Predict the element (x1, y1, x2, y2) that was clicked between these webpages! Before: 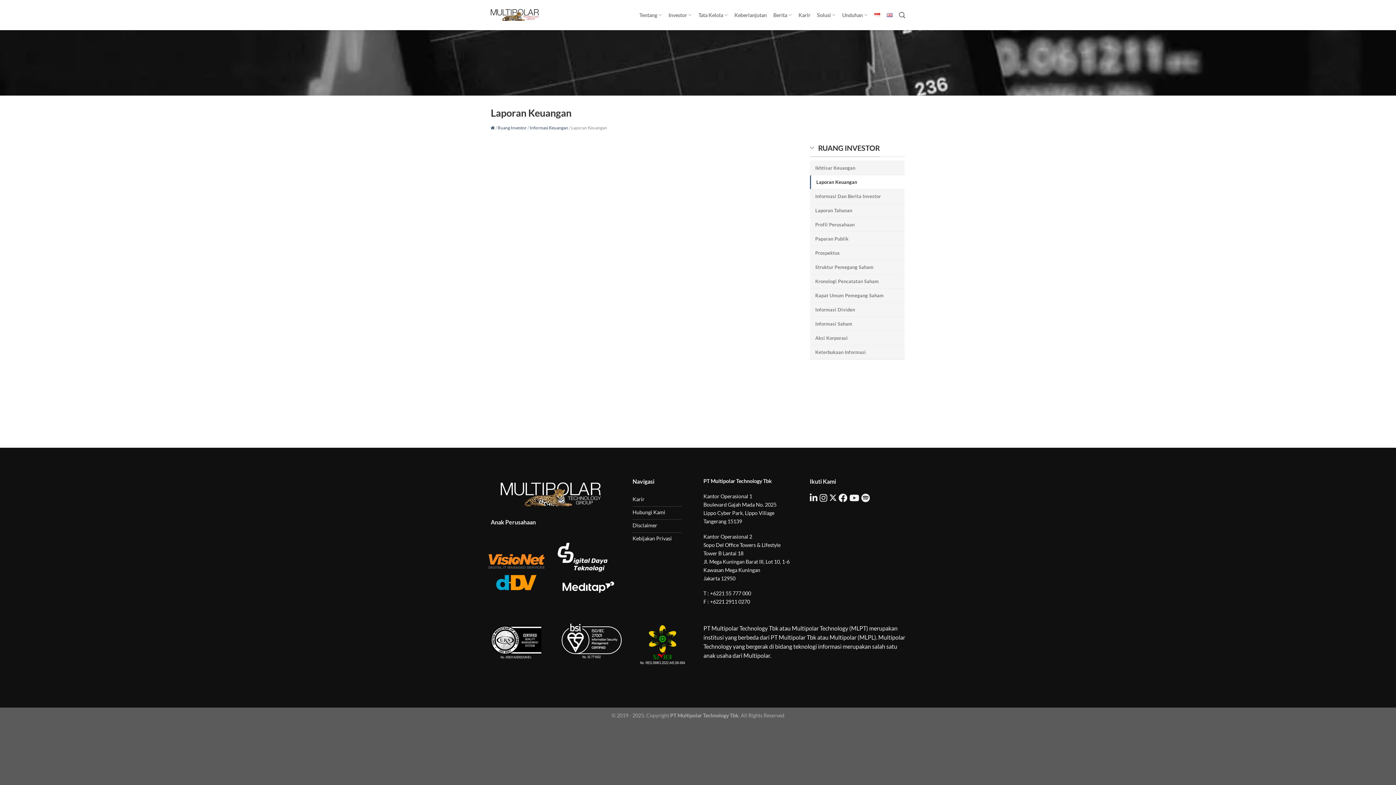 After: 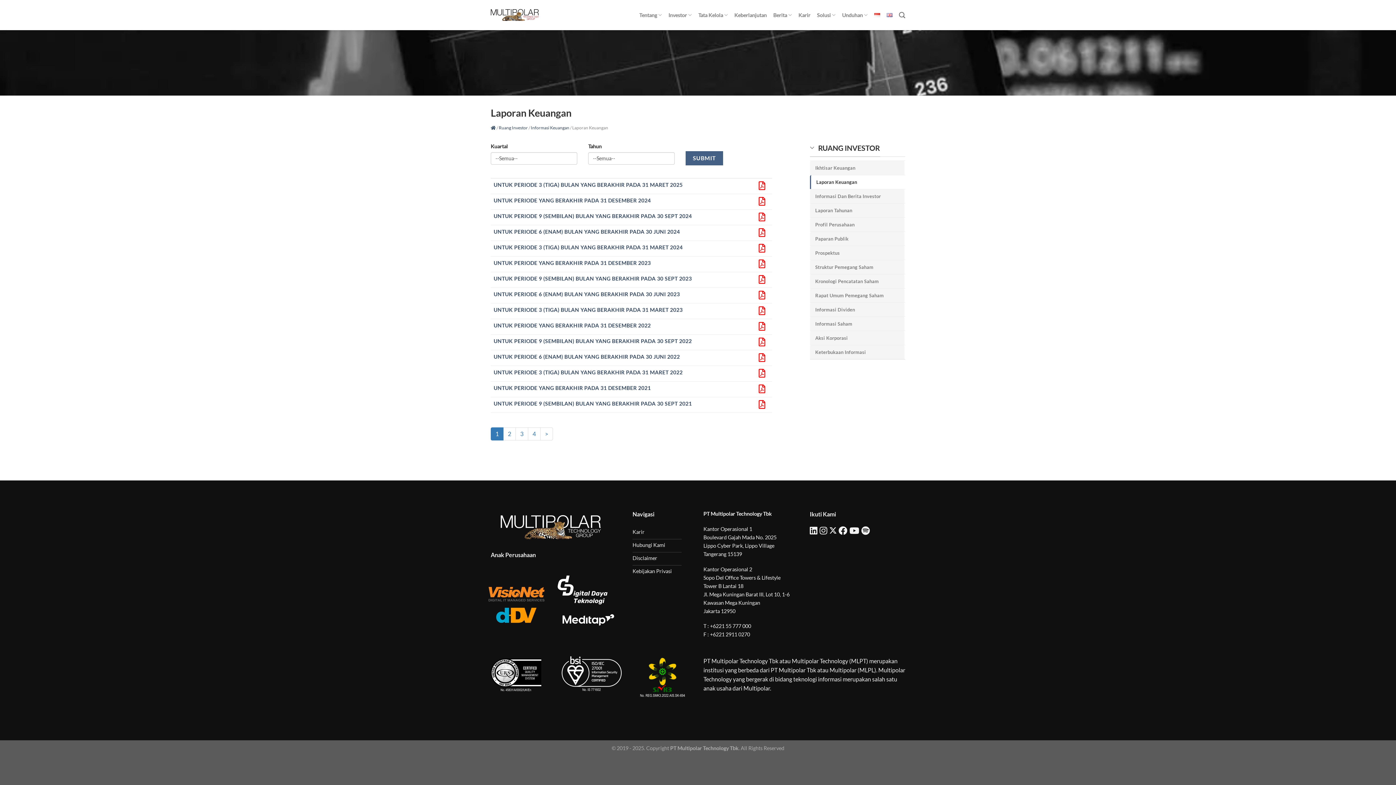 Action: bbox: (762, 302, 766, 309)